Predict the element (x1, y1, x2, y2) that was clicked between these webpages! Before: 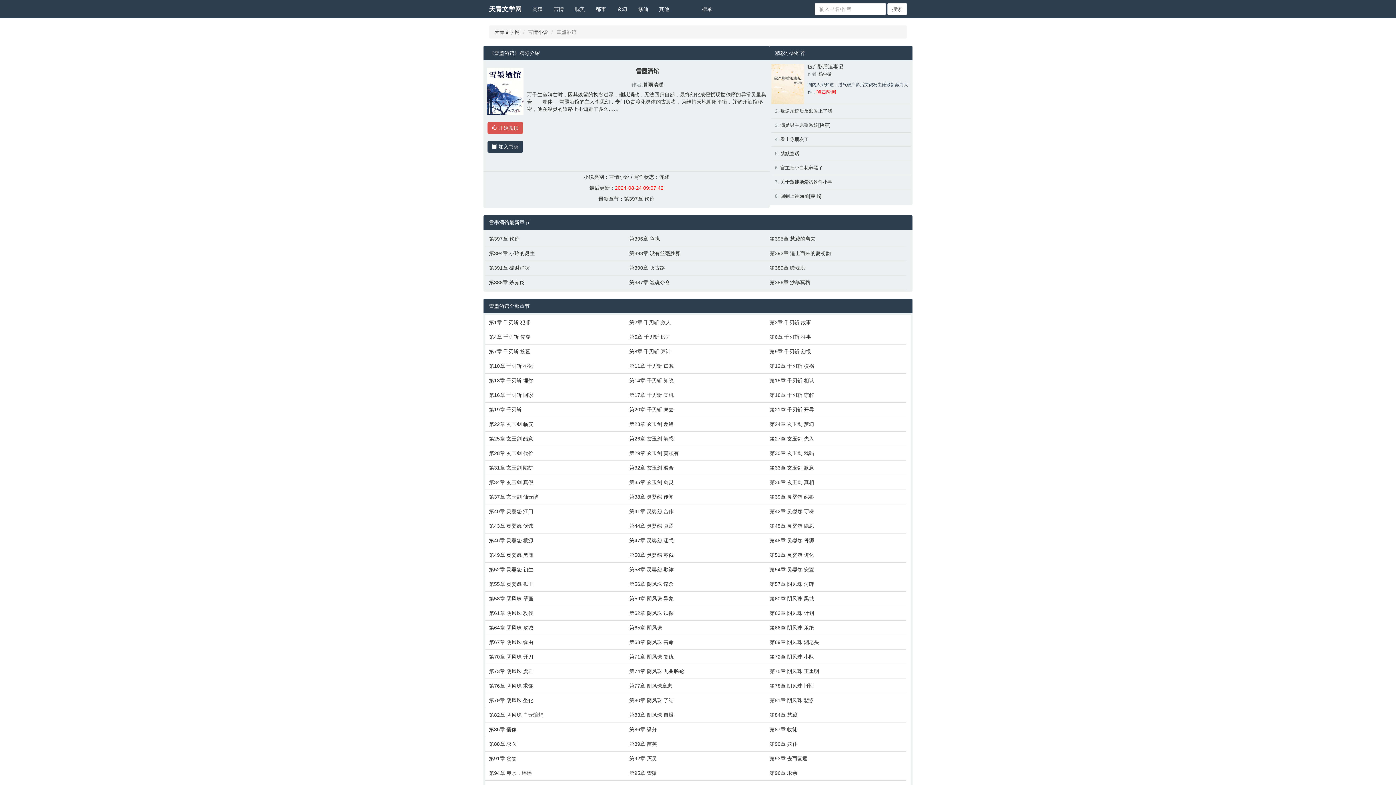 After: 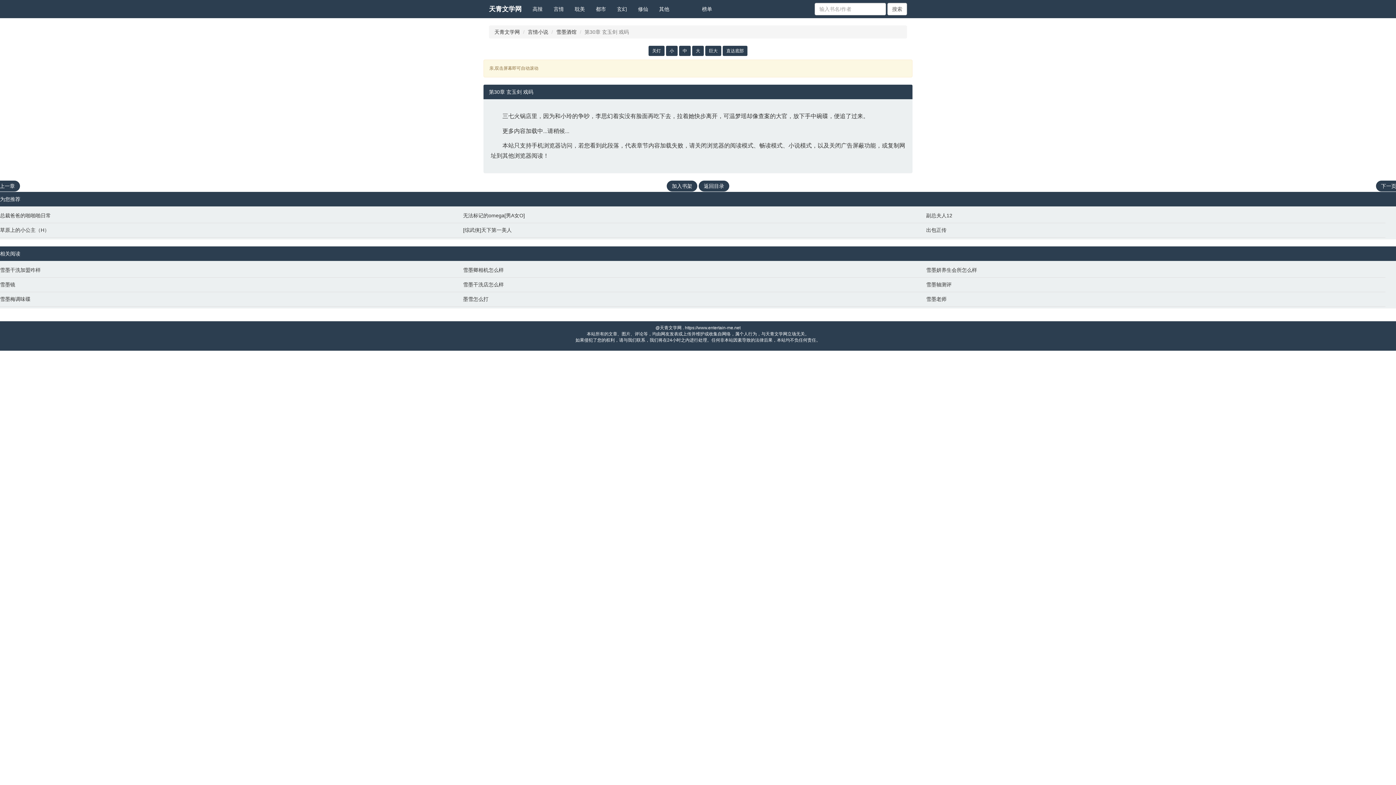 Action: label: 第30章 玄玉剑 戏码 bbox: (769, 449, 903, 457)